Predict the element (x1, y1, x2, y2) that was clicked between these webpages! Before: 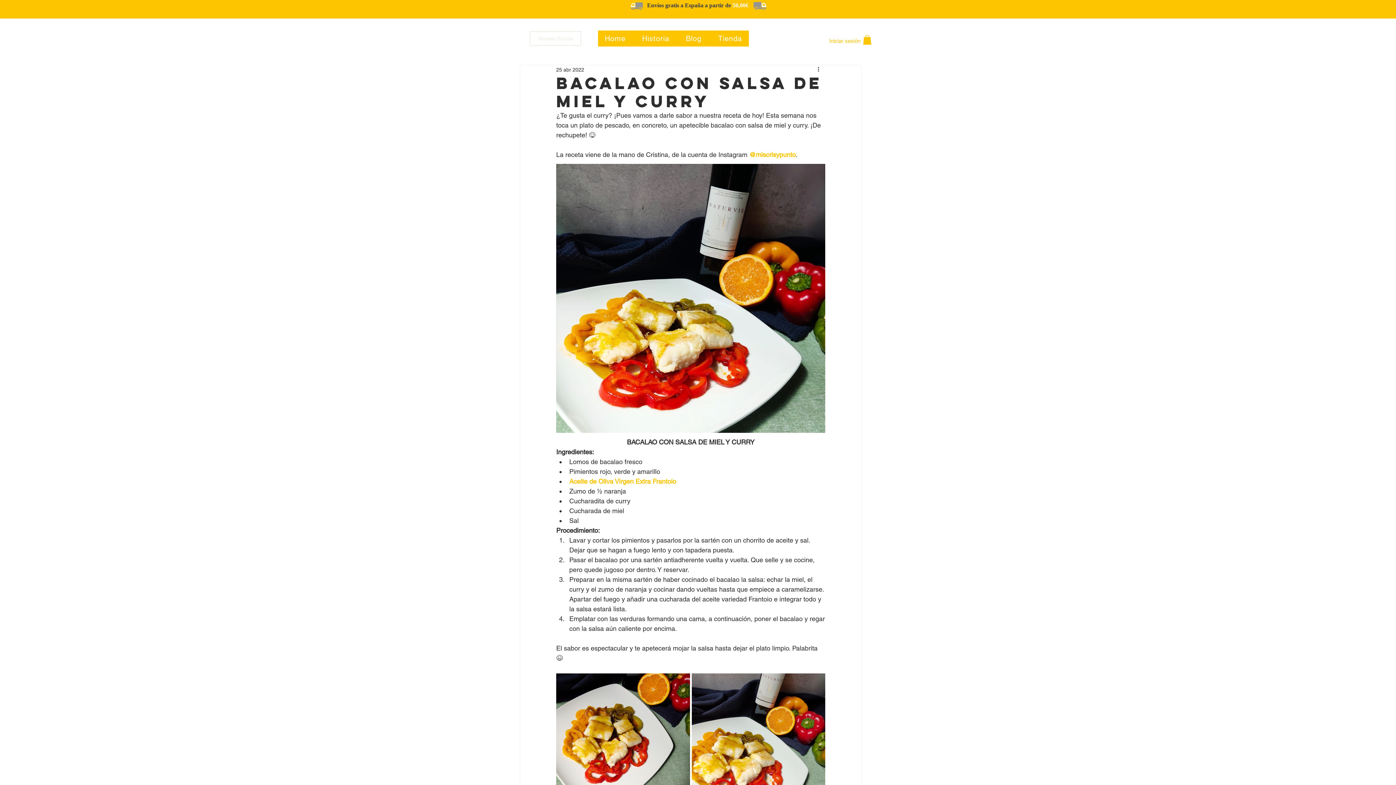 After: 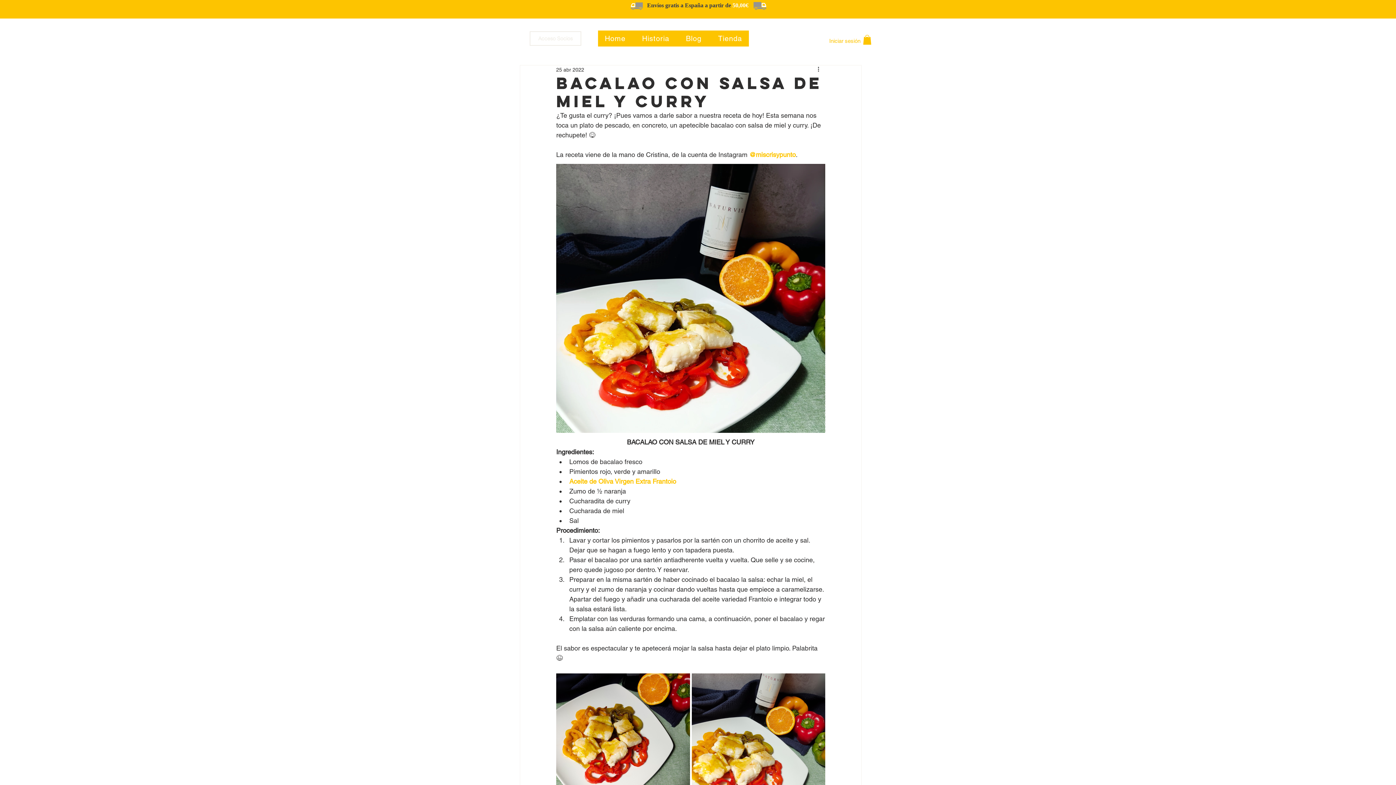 Action: bbox: (569, 477, 676, 485) label: Aceite de Oliva Virgen Extra Frantoio